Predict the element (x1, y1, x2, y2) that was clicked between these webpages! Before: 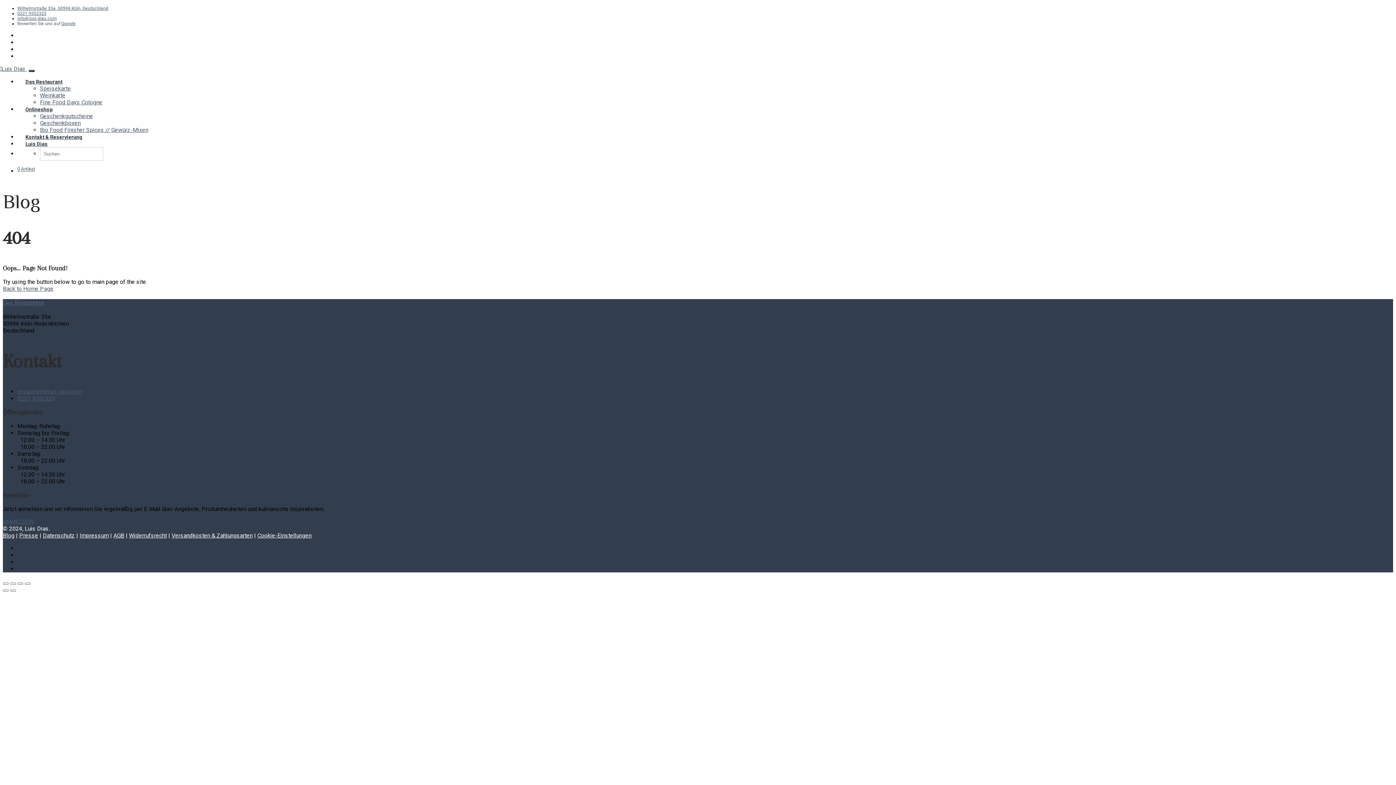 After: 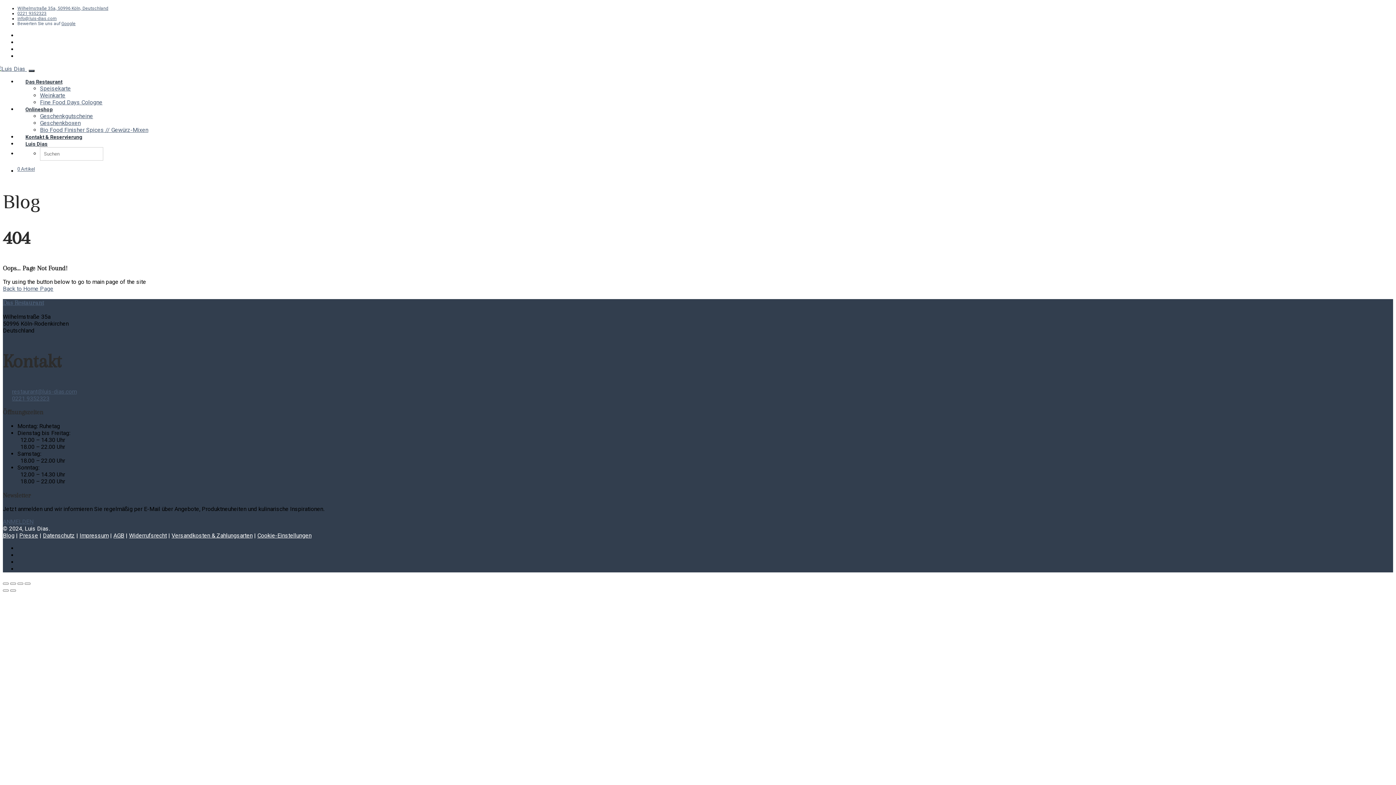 Action: label: Blog bbox: (2, 532, 14, 539)